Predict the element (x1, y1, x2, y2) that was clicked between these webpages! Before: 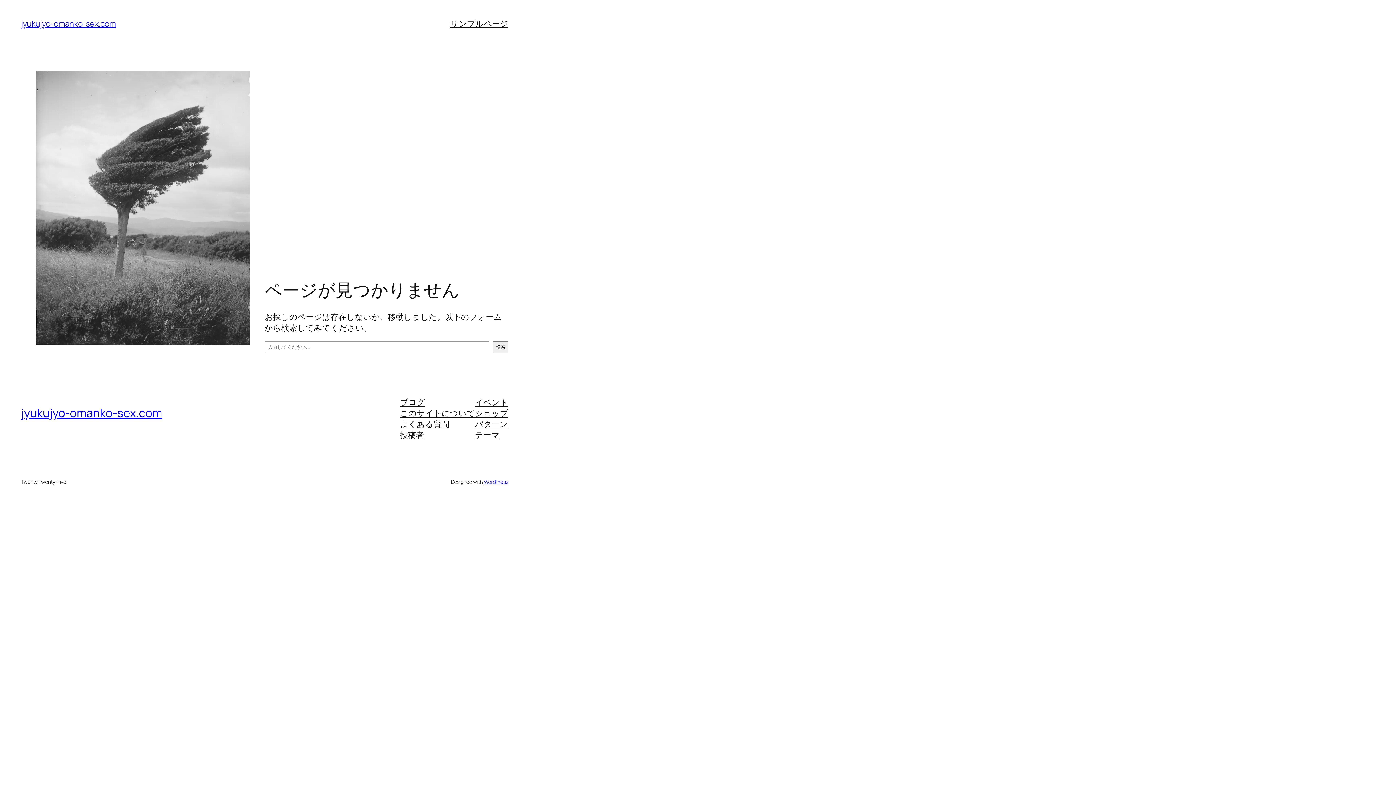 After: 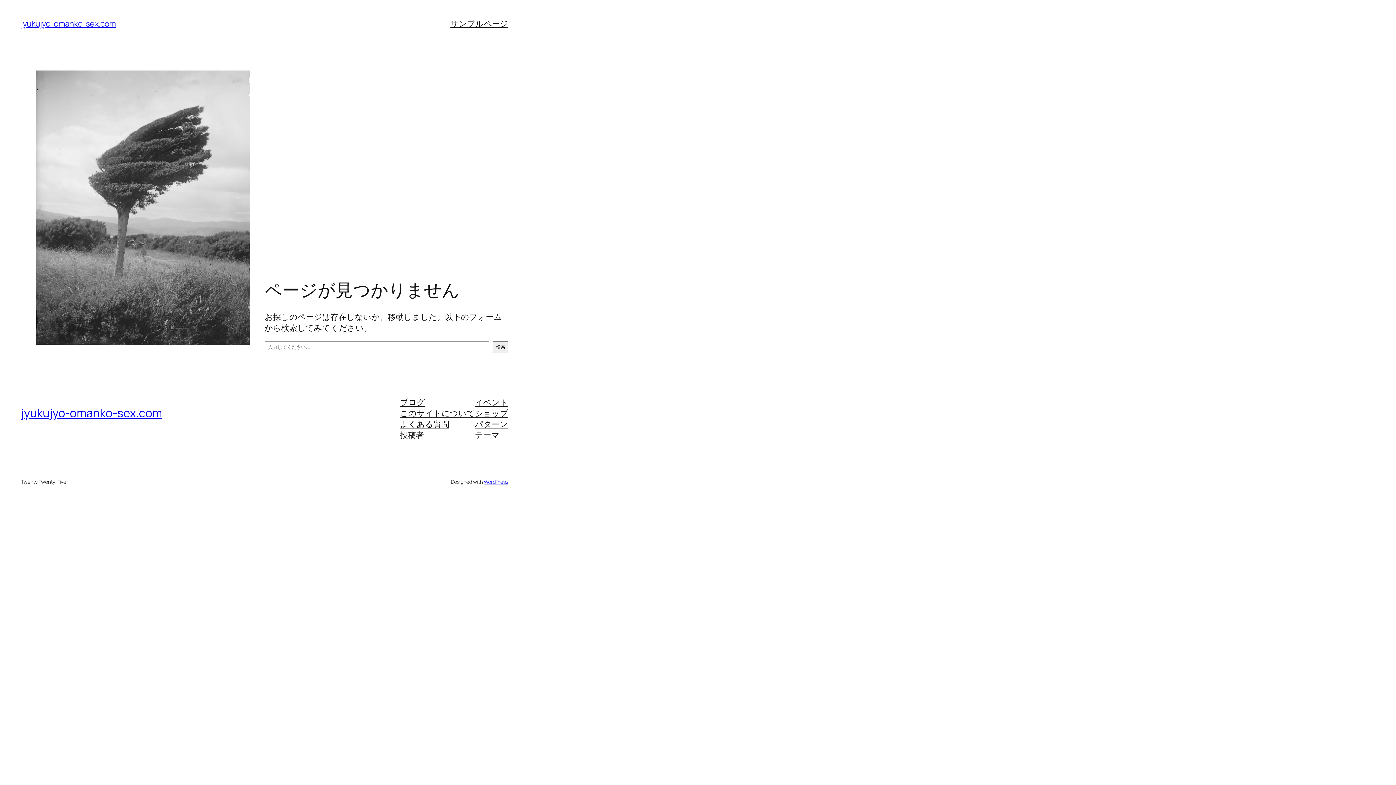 Action: label: このサイトについて bbox: (400, 407, 475, 418)